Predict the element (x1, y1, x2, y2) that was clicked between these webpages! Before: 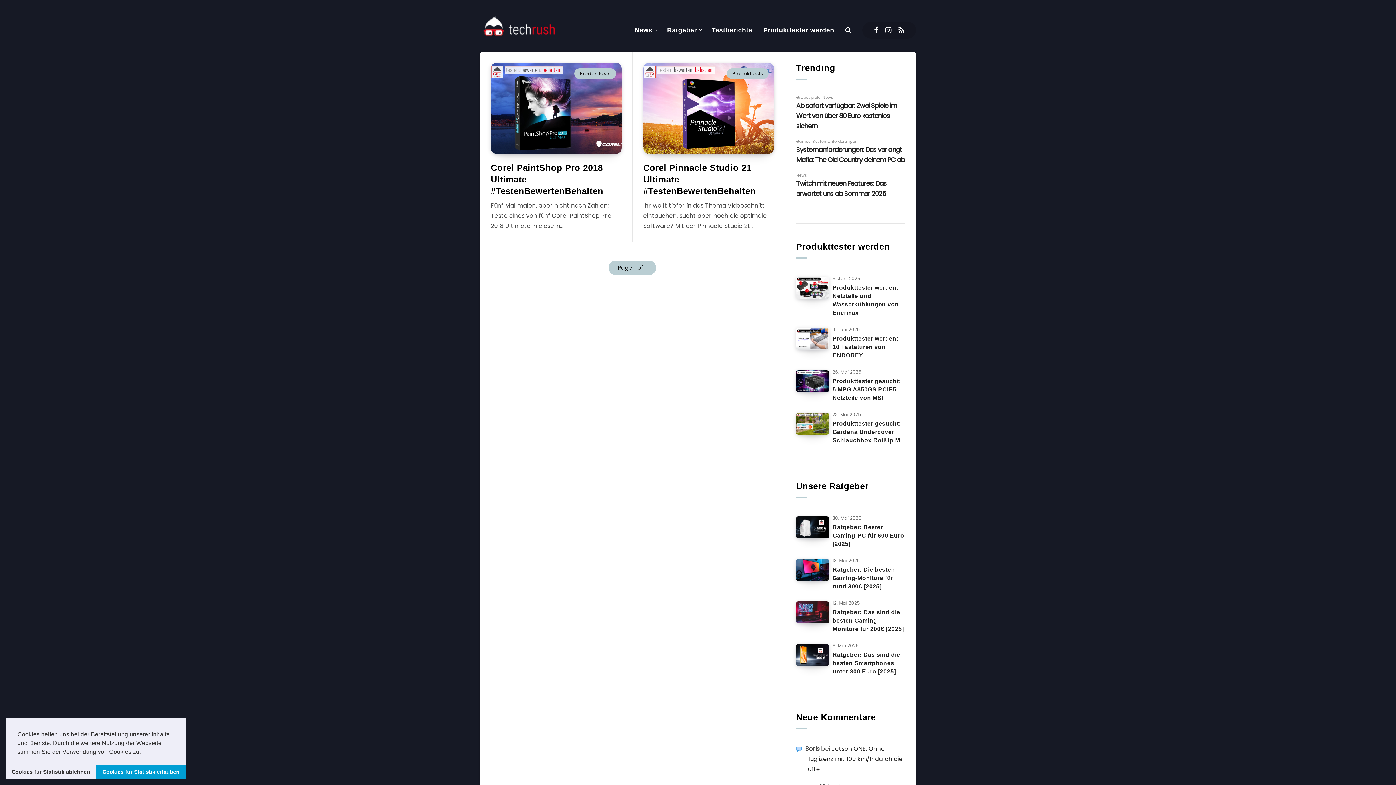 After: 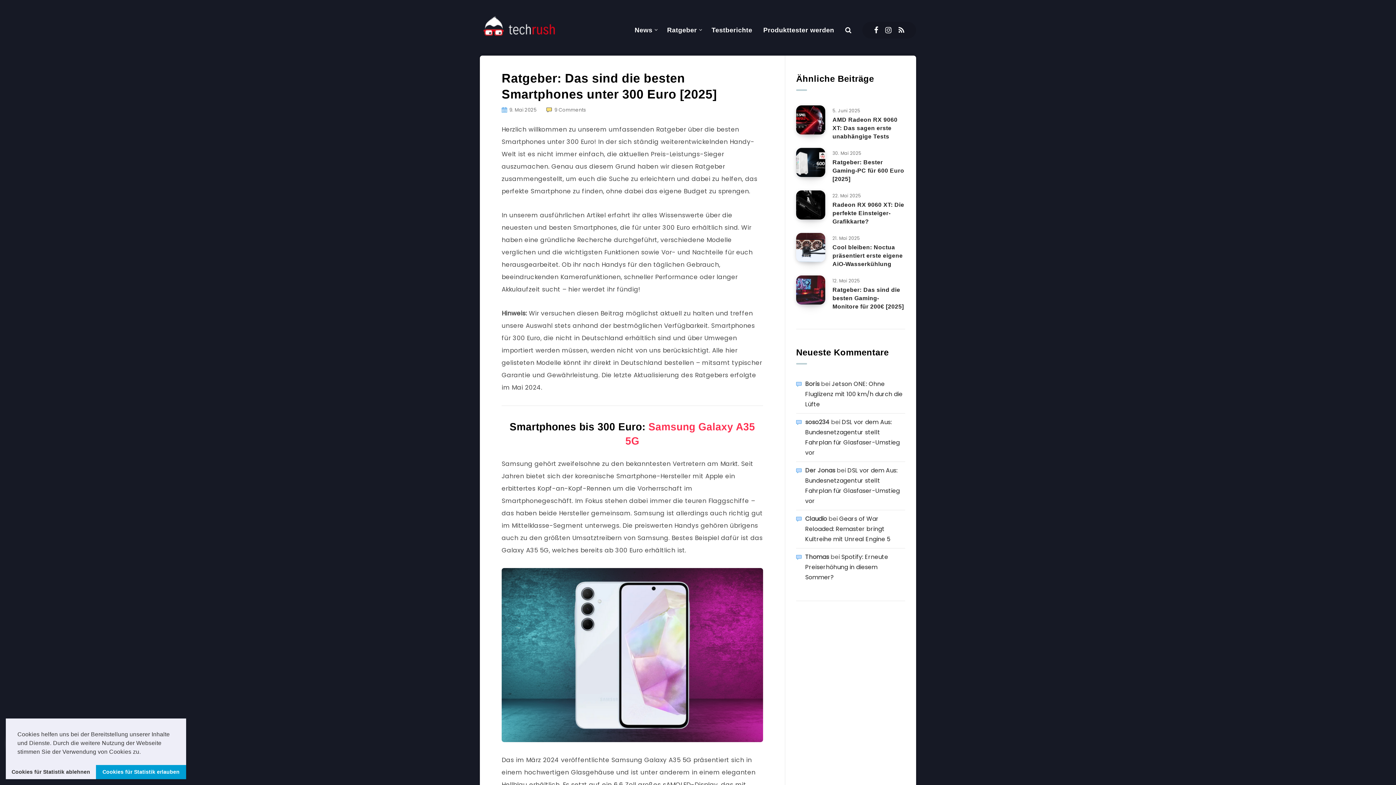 Action: label: Ratgeber: Das sind die besten Smartphones unter 300 Euro [2025] bbox: (832, 652, 900, 676)